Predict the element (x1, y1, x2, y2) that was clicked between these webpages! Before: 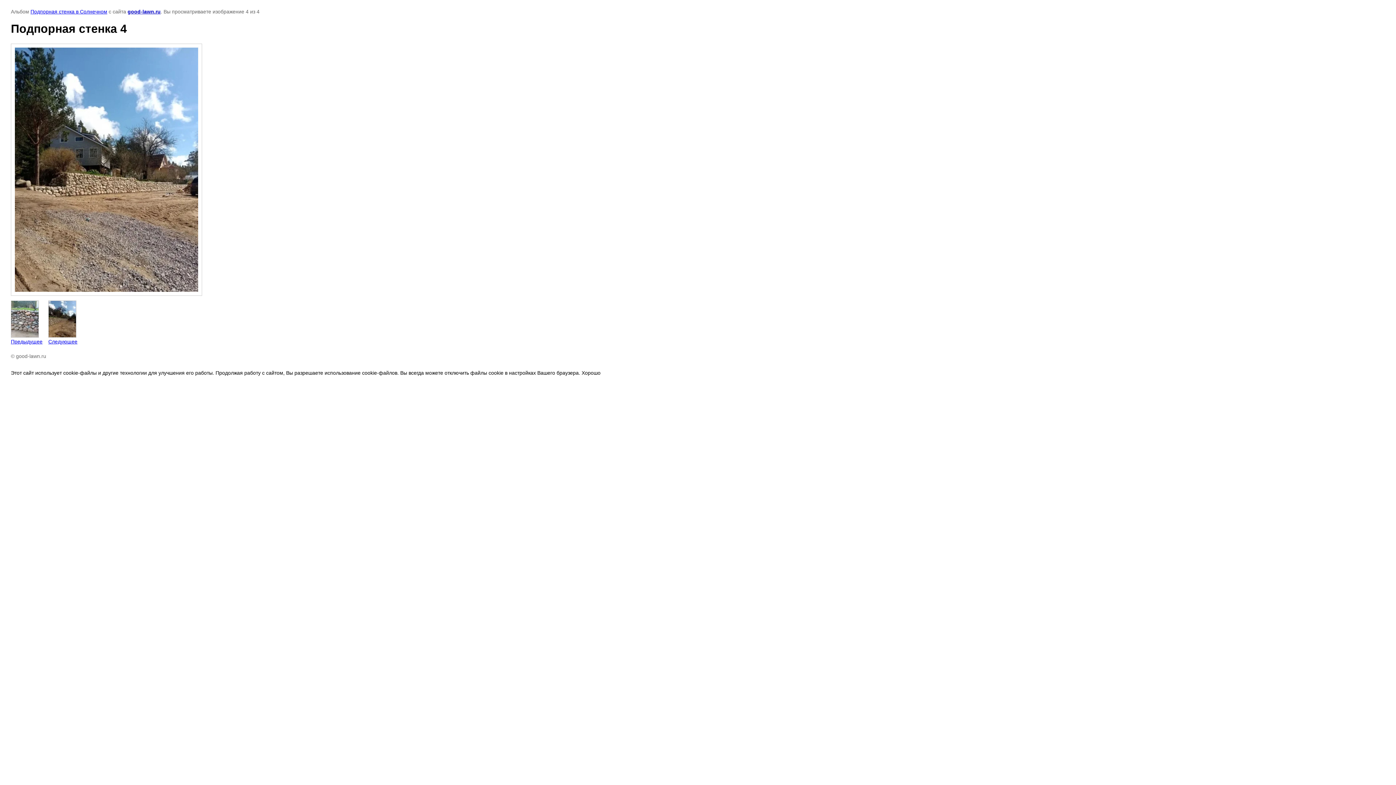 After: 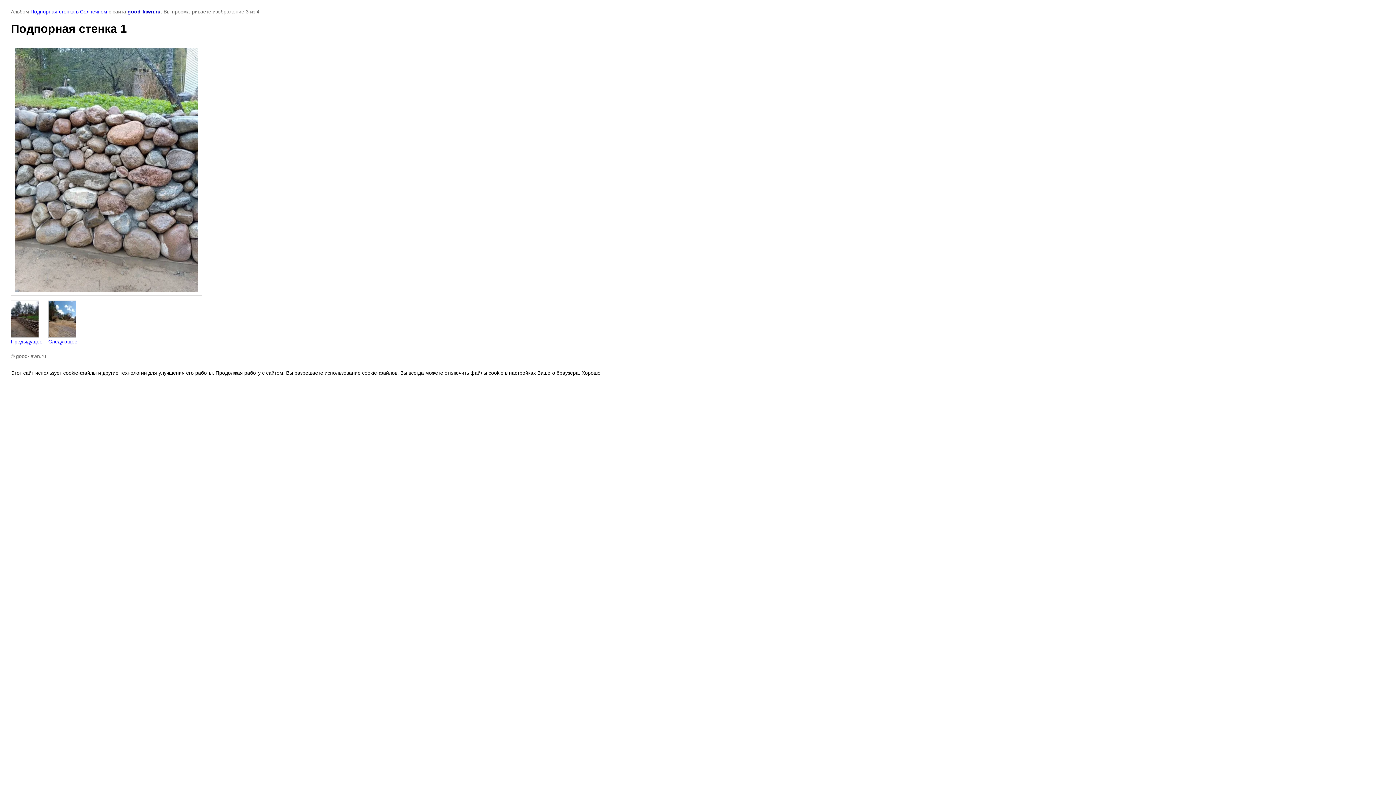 Action: label: 
Предыдущее bbox: (10, 300, 42, 344)